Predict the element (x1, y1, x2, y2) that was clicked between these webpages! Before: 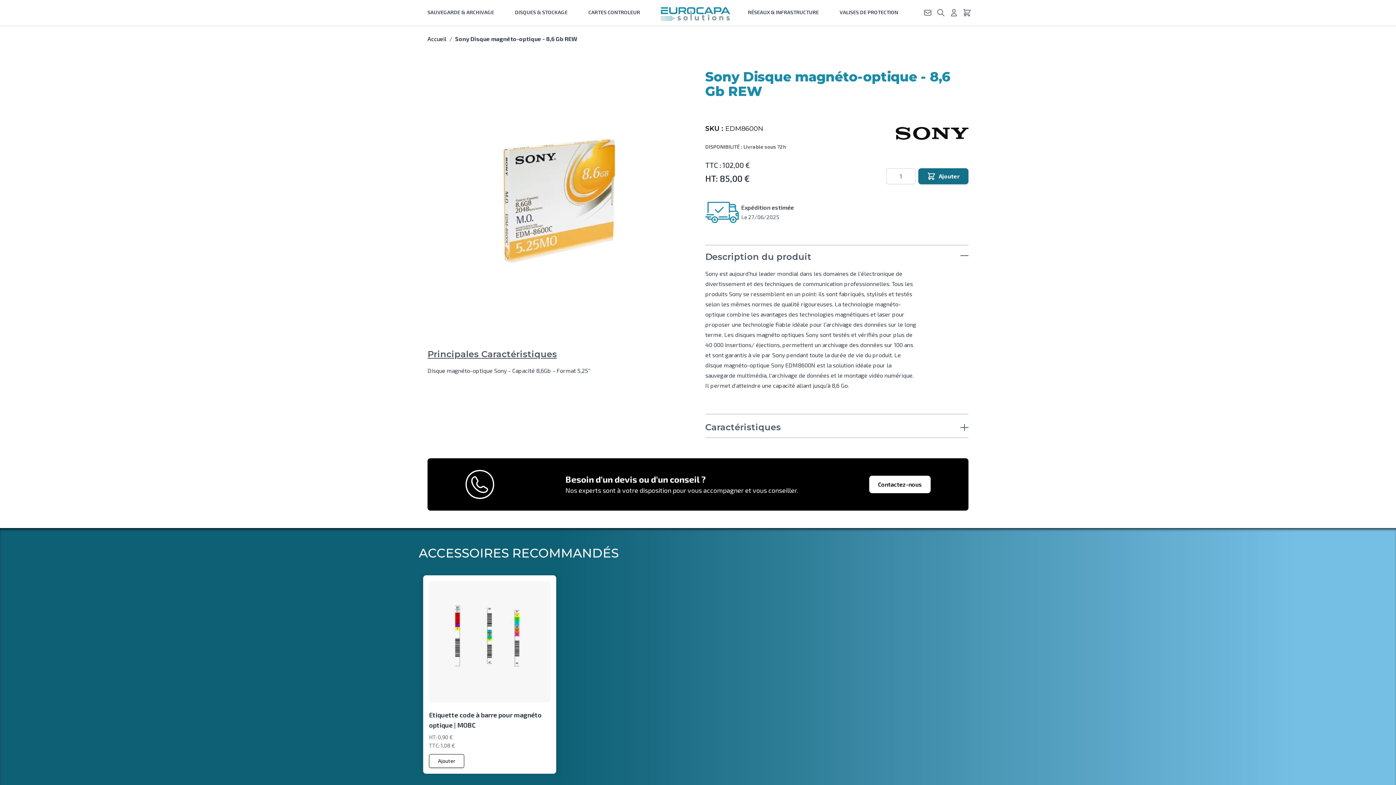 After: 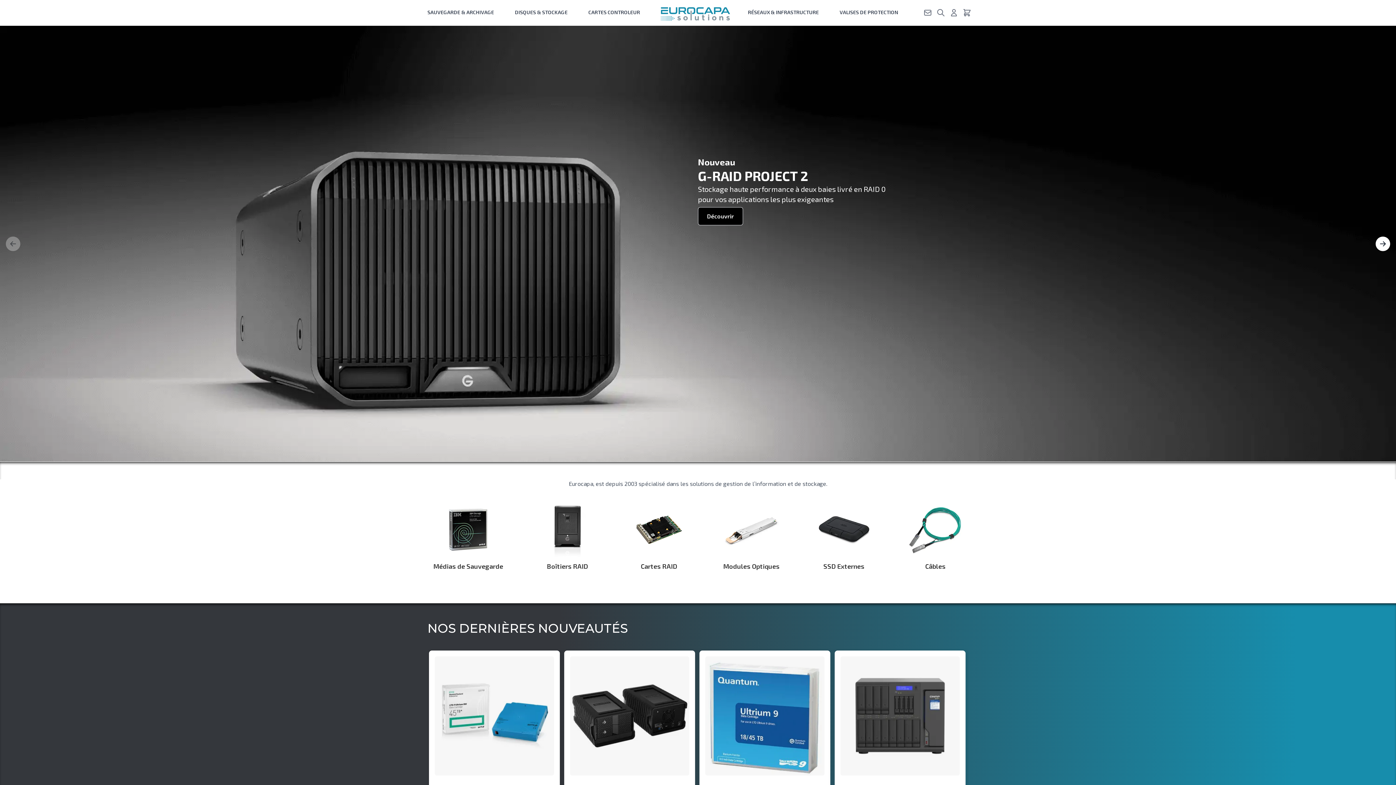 Action: label: Aller à la page d'accueil bbox: (661, 7, 730, 20)